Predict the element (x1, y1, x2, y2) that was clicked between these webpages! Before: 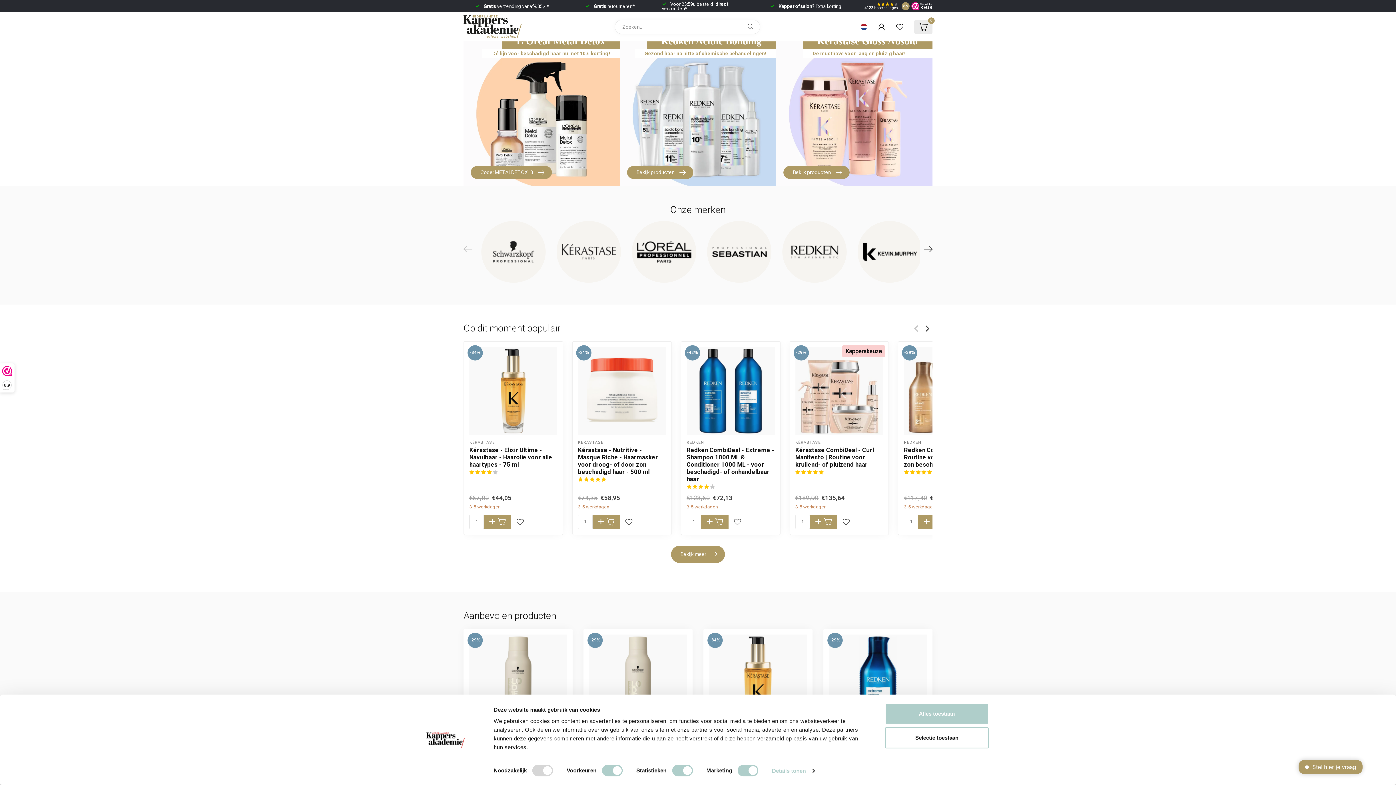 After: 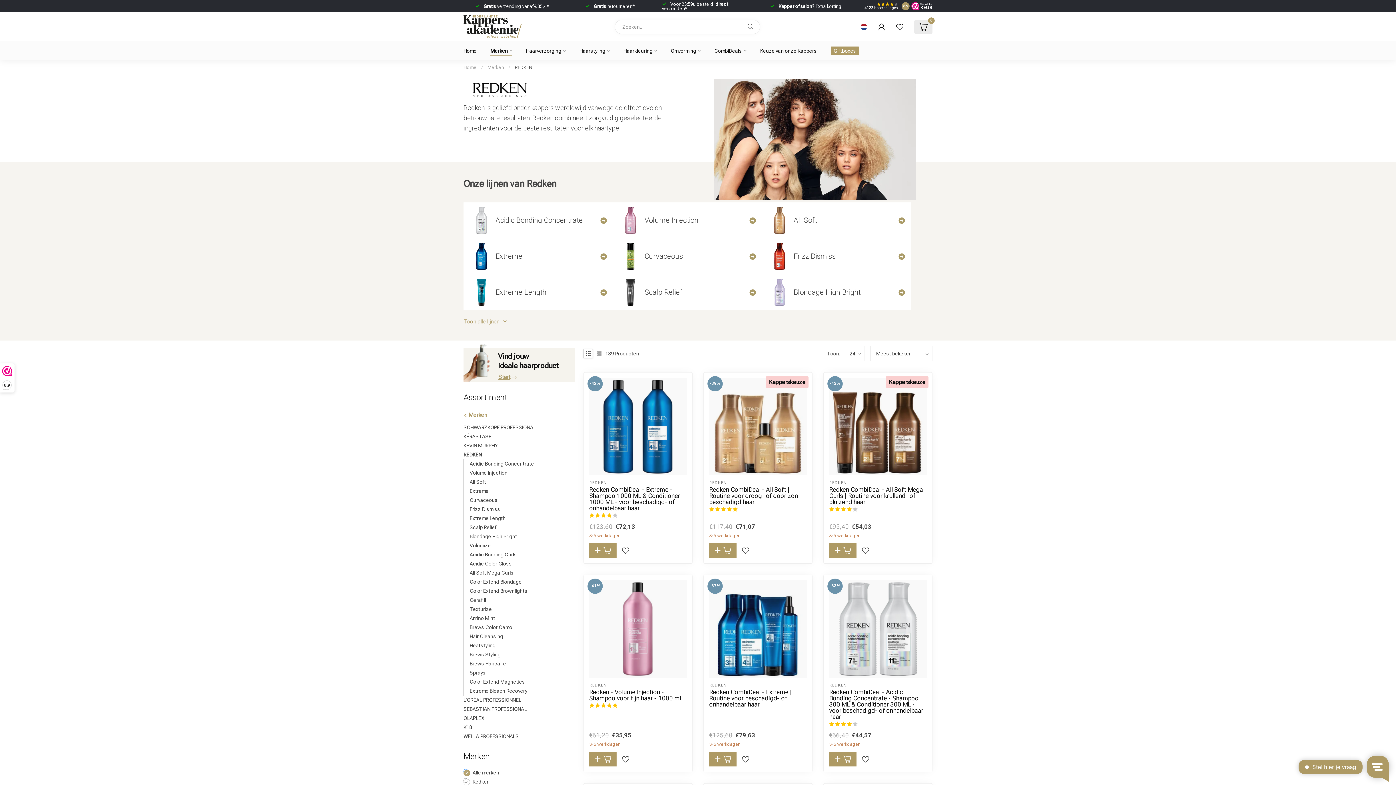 Action: bbox: (782, 221, 846, 282)